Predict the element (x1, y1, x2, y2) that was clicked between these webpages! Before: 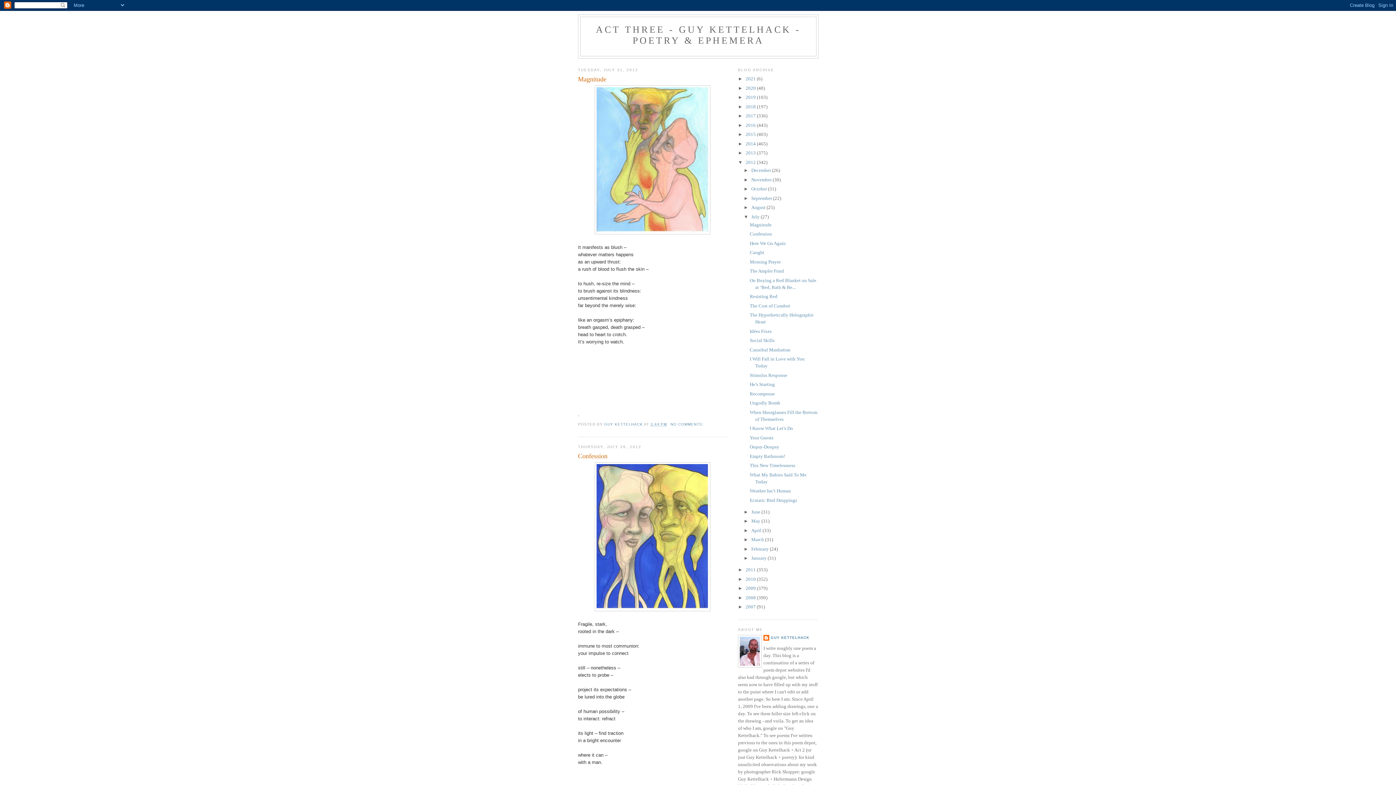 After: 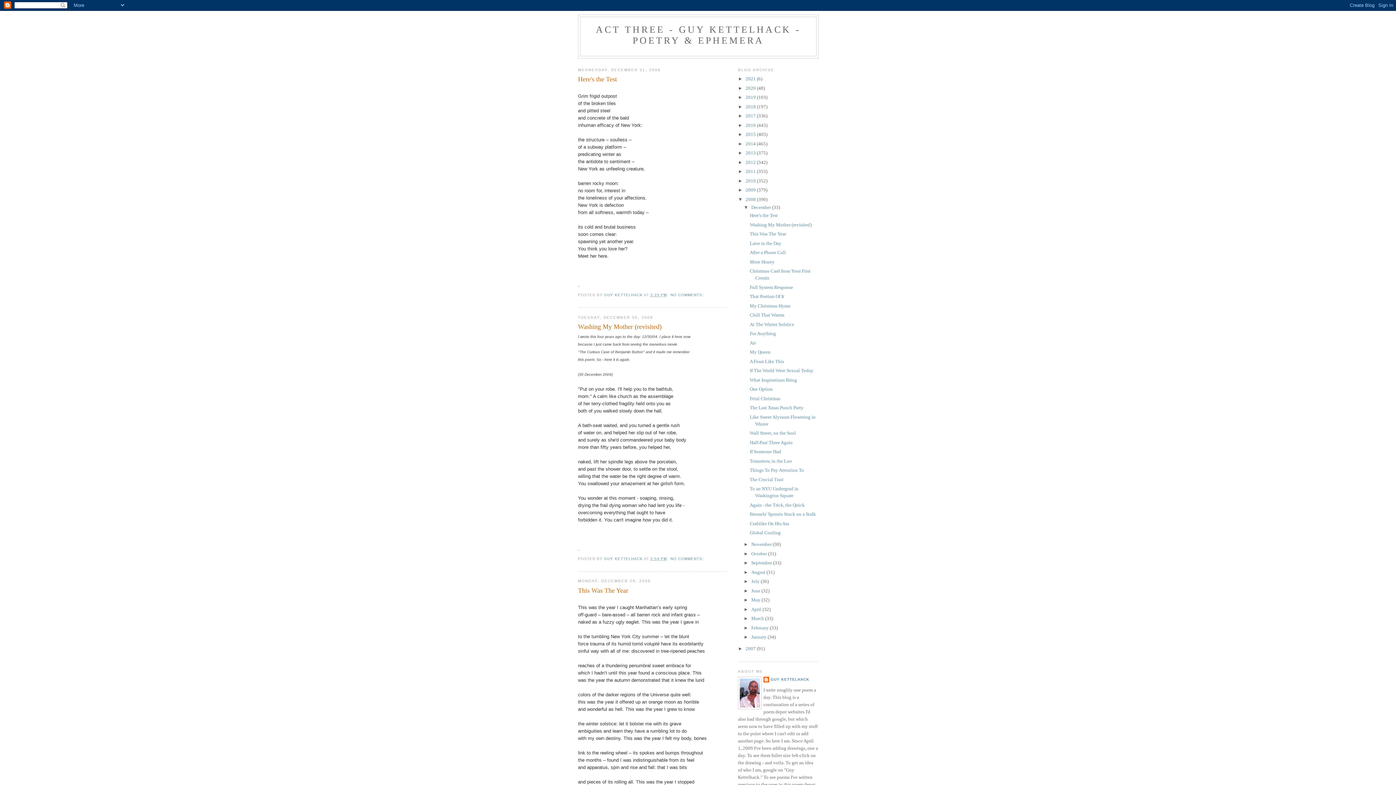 Action: bbox: (745, 595, 757, 600) label: 2008 